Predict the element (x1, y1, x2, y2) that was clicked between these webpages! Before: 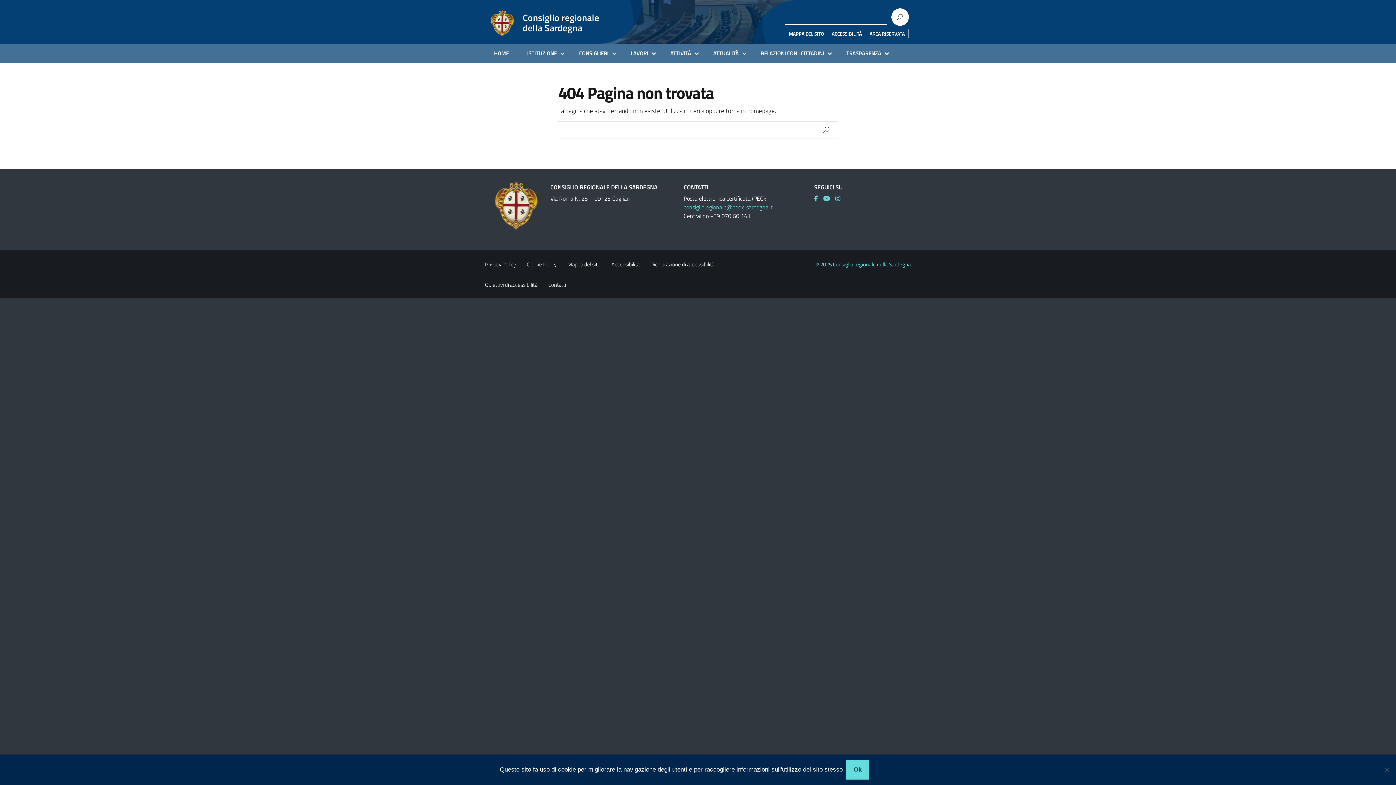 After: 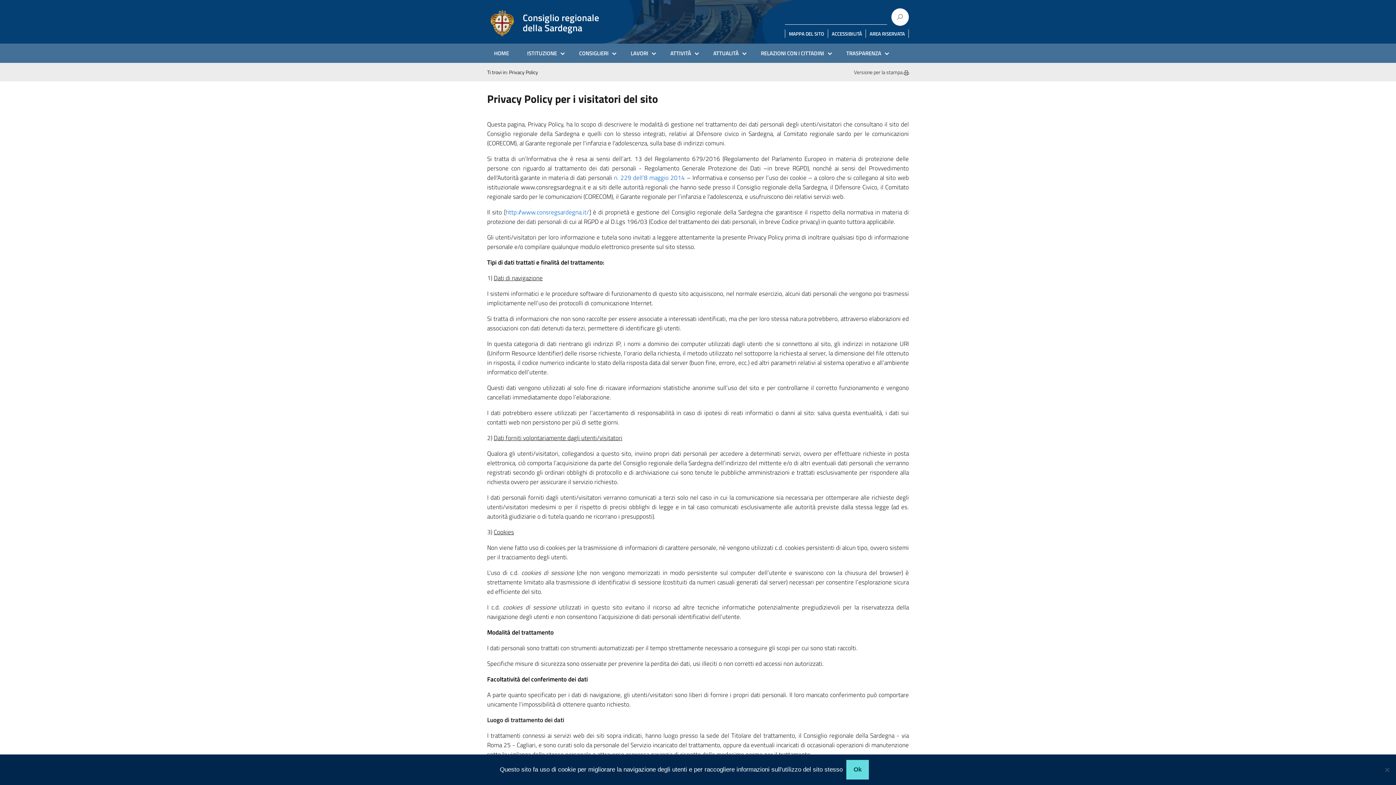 Action: label: Cookie Policy bbox: (526, 260, 556, 268)